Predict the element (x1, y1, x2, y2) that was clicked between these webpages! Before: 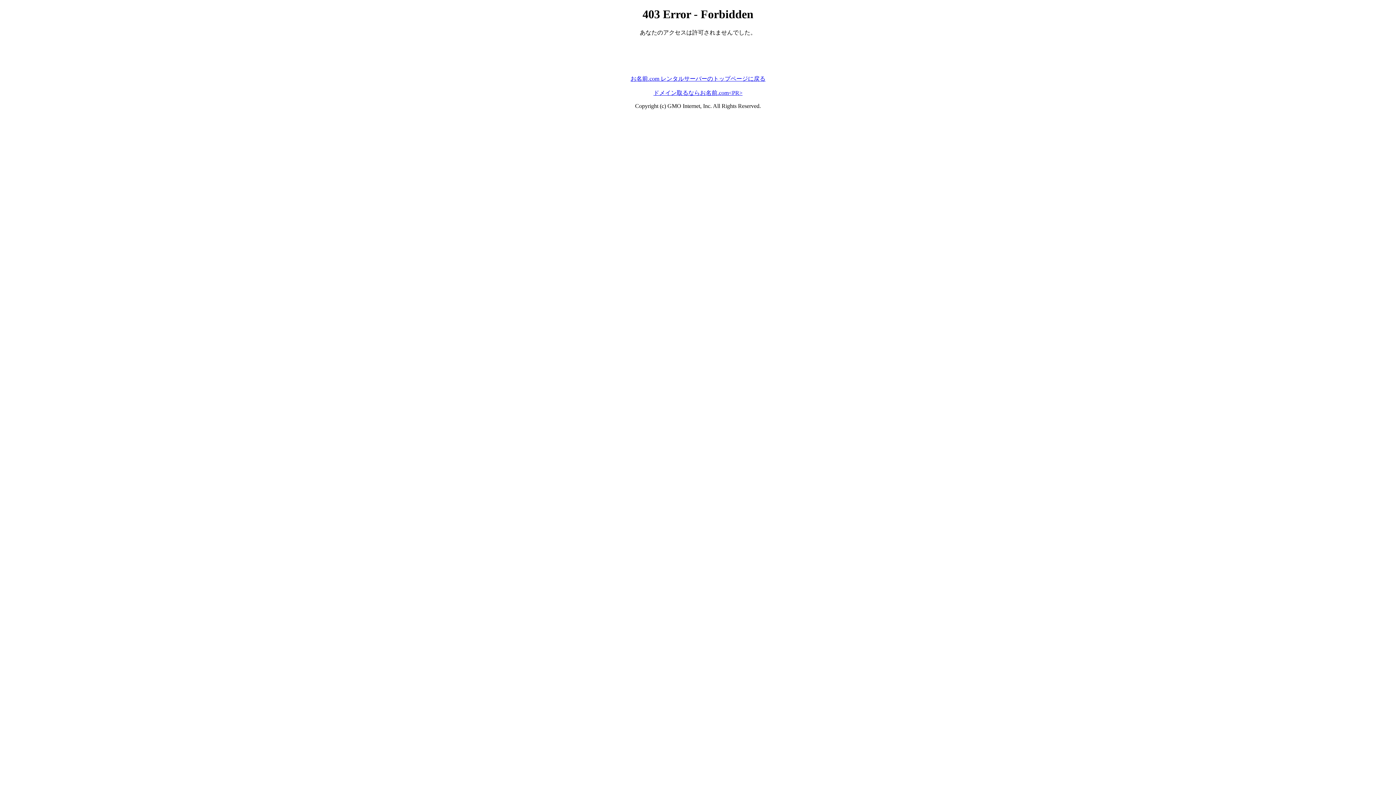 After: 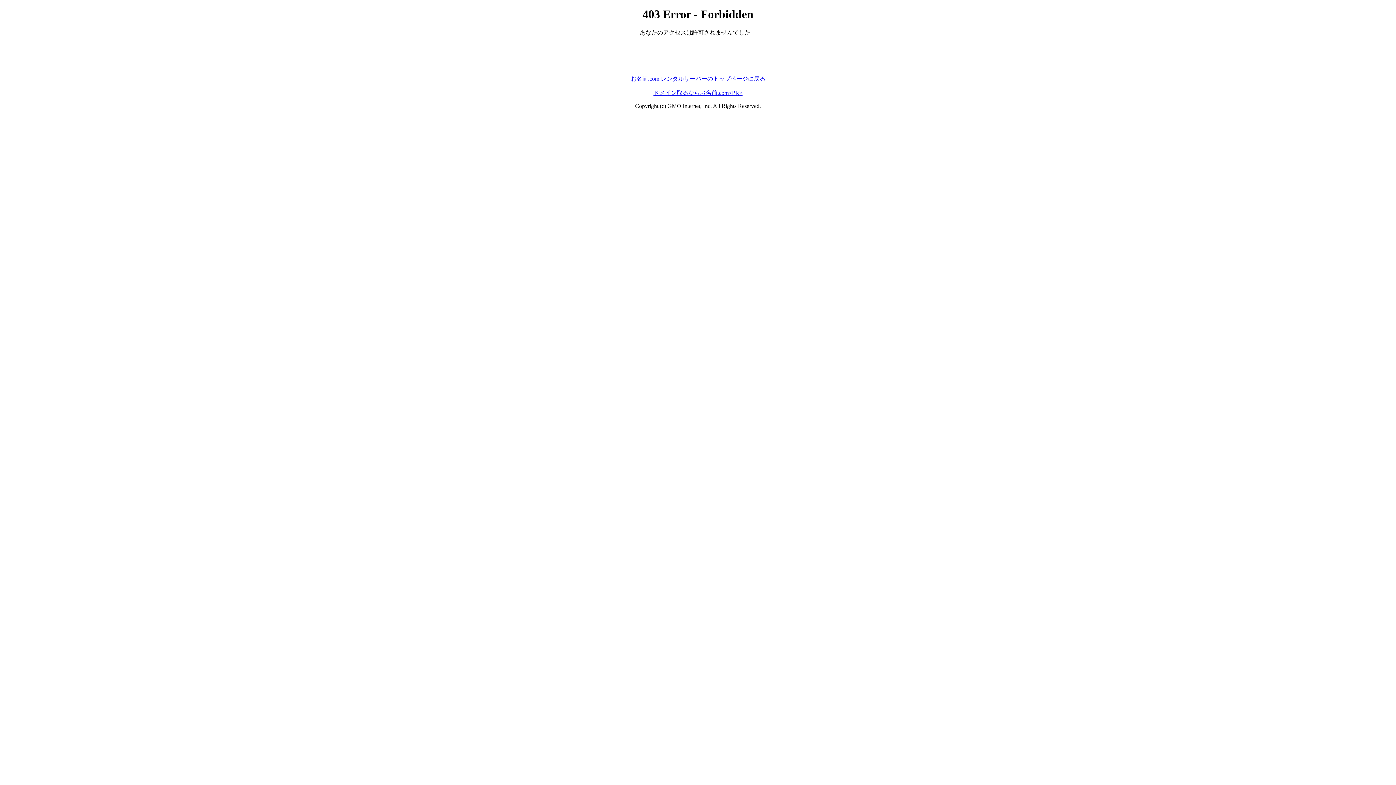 Action: bbox: (630, 75, 765, 81) label: お名前.com レンタルサーバーのトップページに戻る